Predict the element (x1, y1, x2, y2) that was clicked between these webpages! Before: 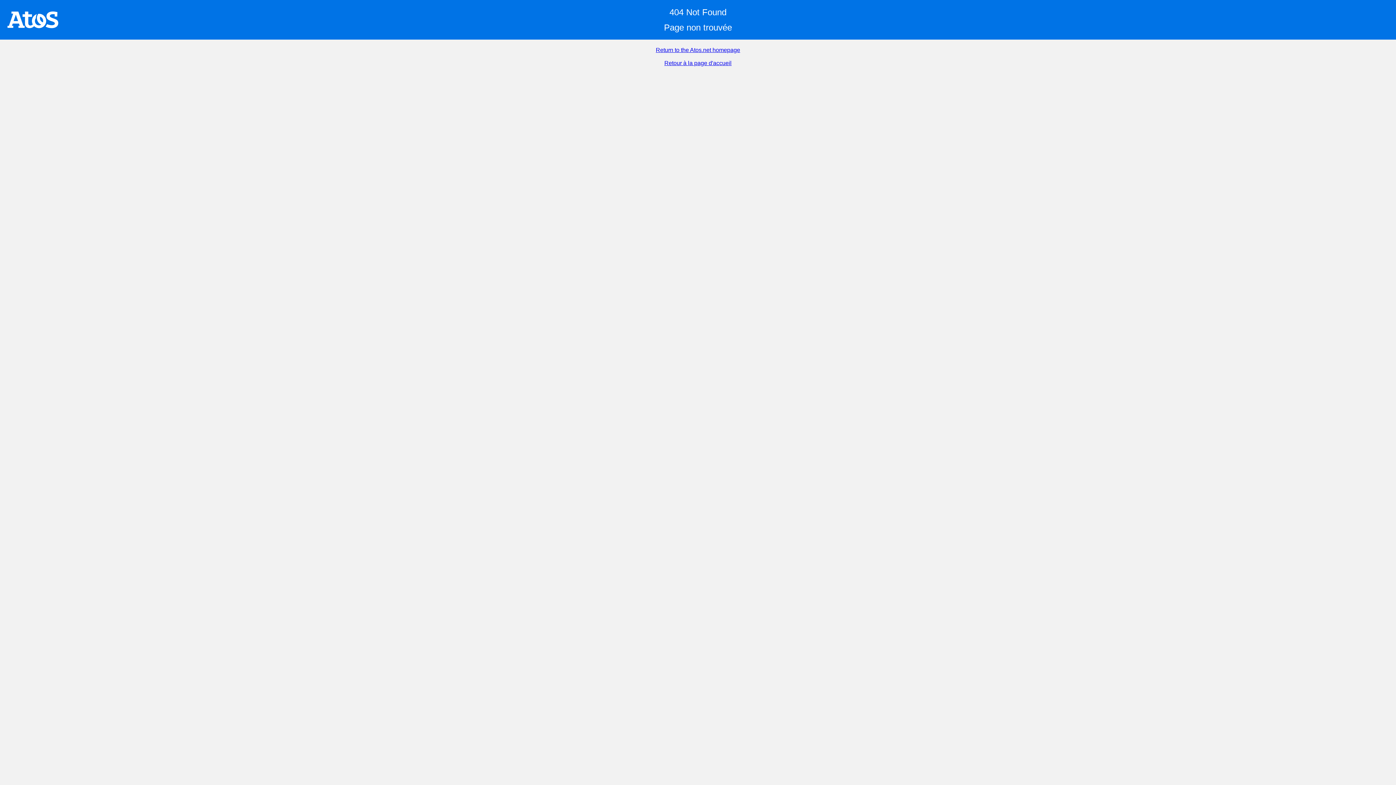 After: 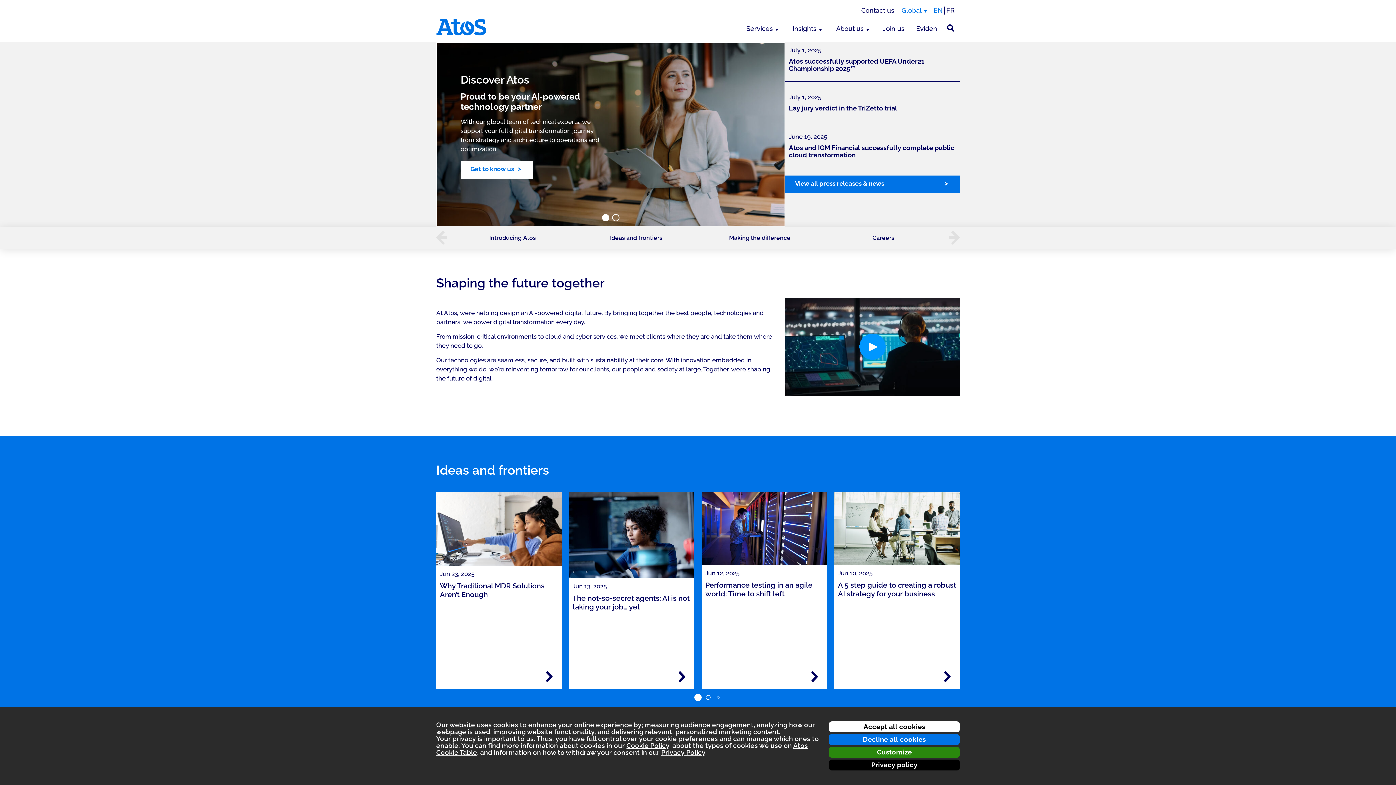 Action: label: Return to the Atos.net homepage bbox: (656, 46, 740, 53)